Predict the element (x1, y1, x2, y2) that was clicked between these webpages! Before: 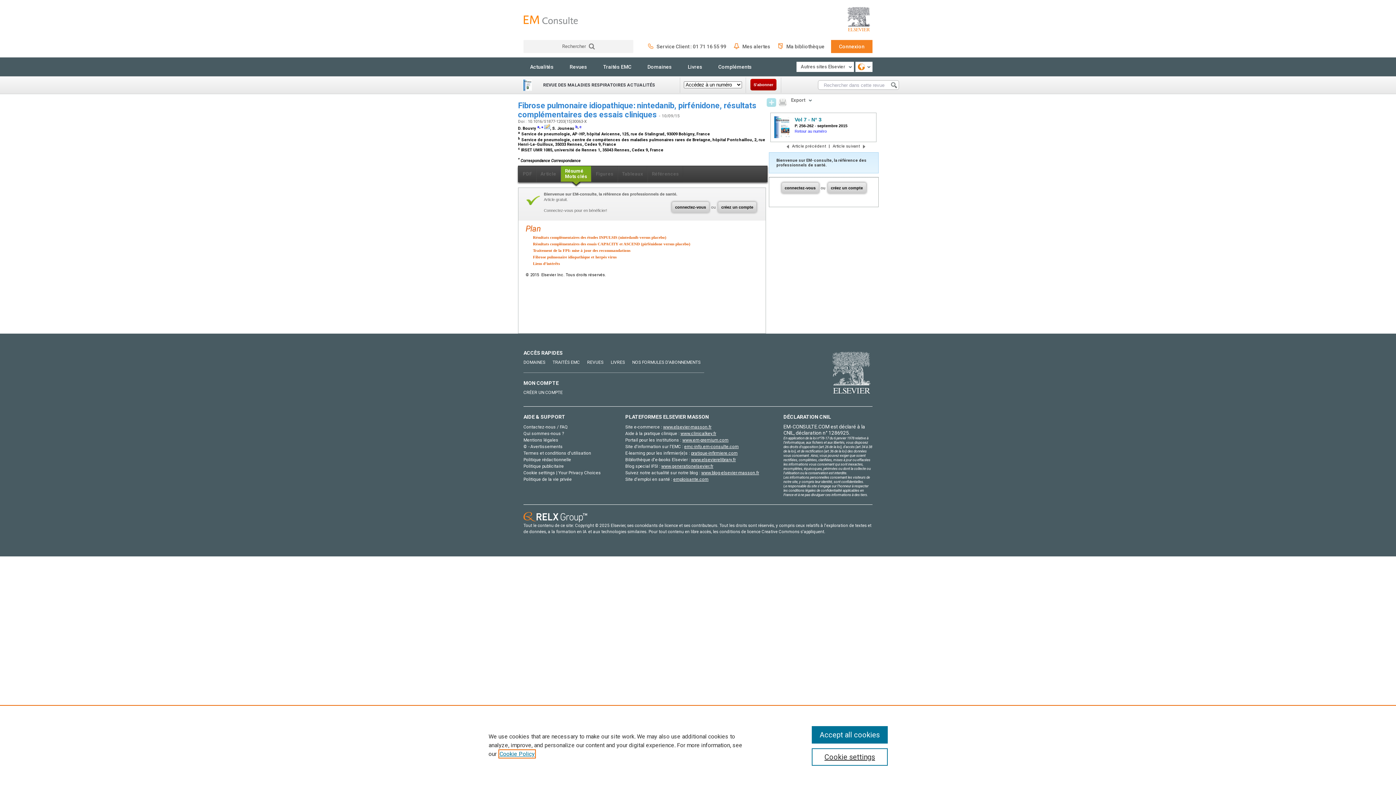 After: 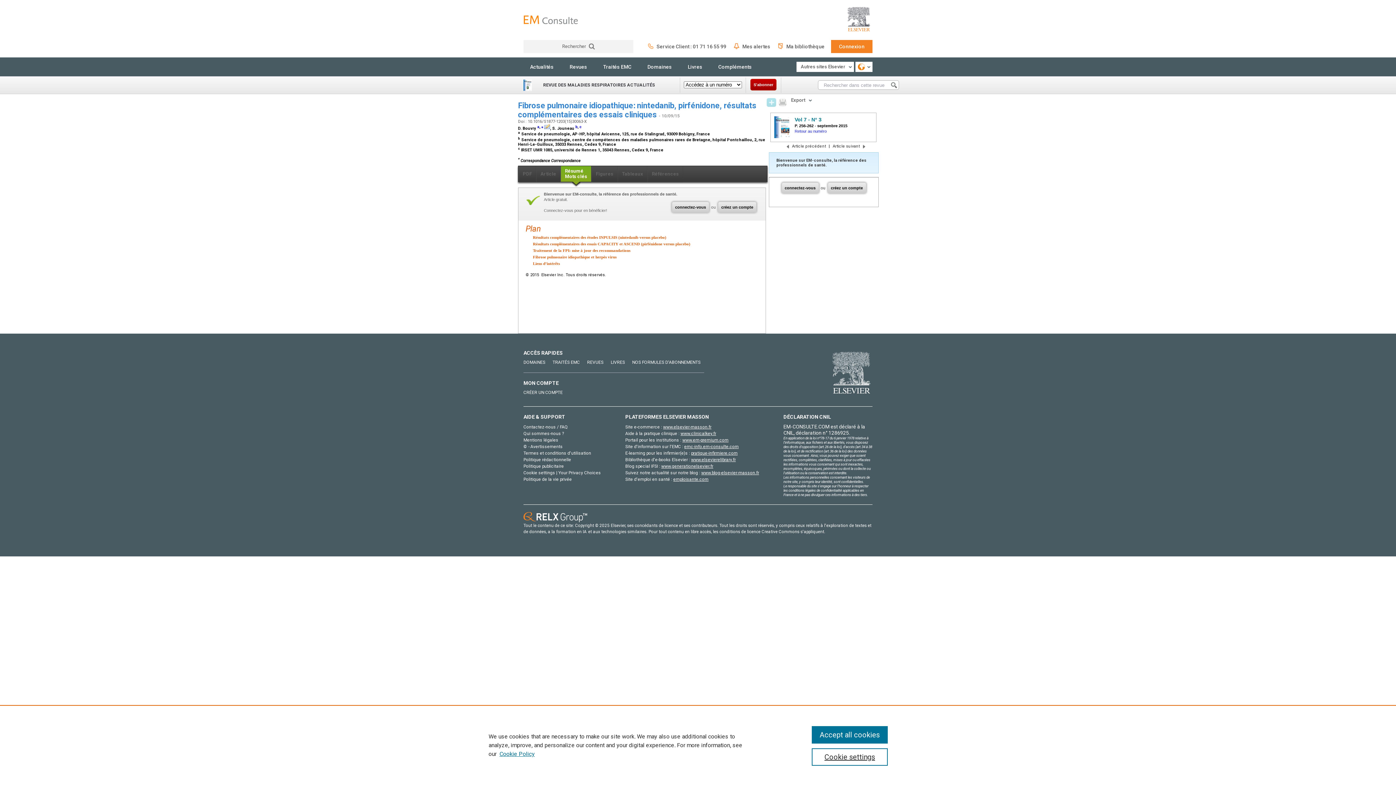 Action: bbox: (544, 126, 550, 130)